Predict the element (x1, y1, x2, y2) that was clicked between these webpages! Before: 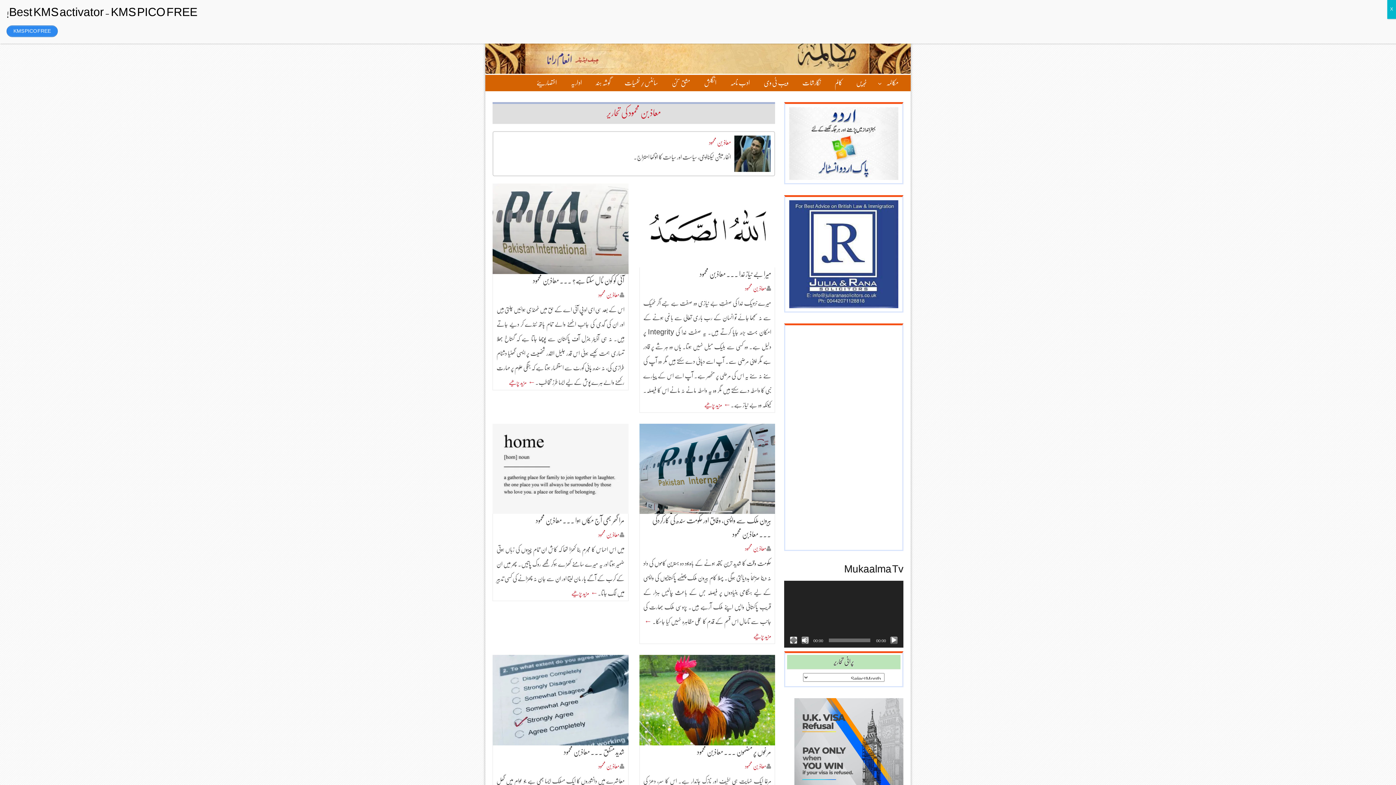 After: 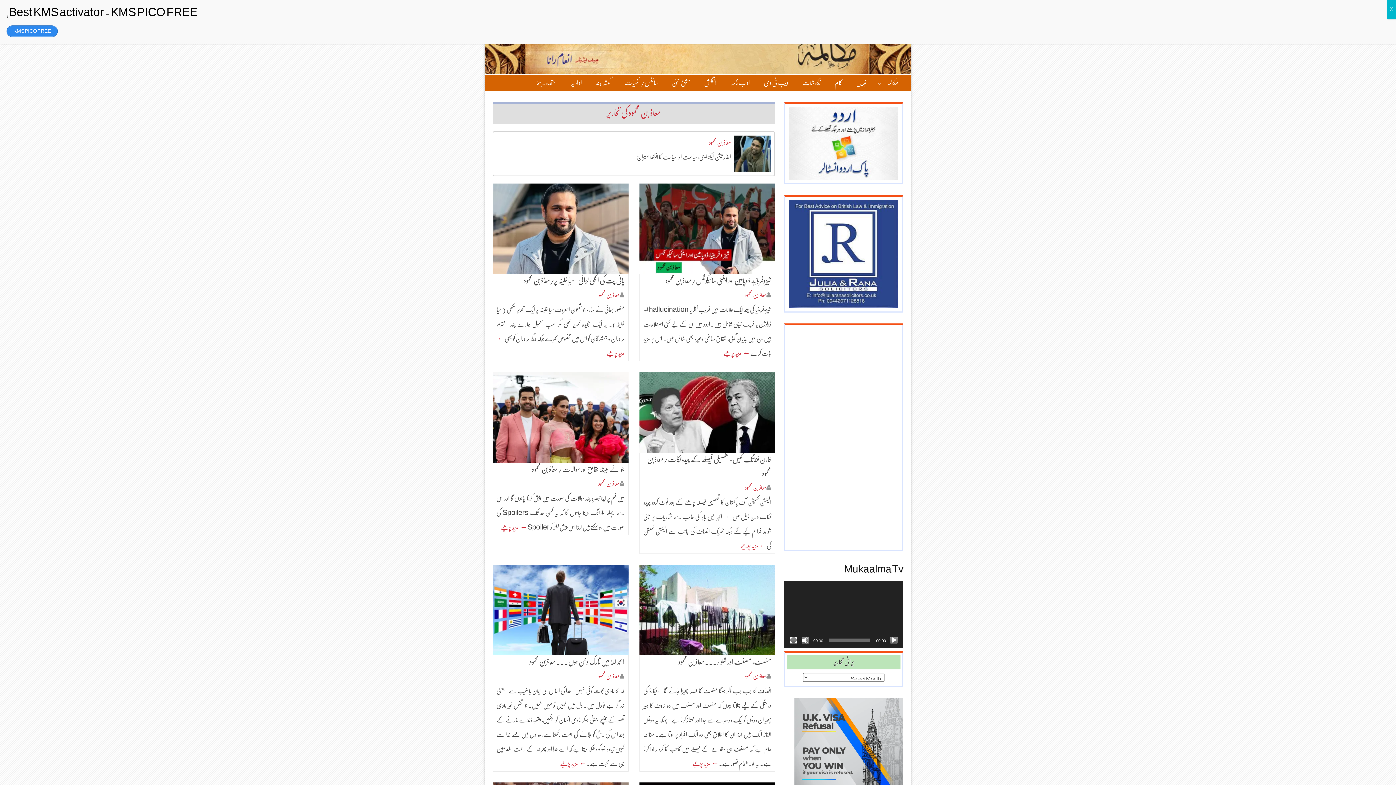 Action: bbox: (745, 764, 766, 769) label: معاذ بن محمود